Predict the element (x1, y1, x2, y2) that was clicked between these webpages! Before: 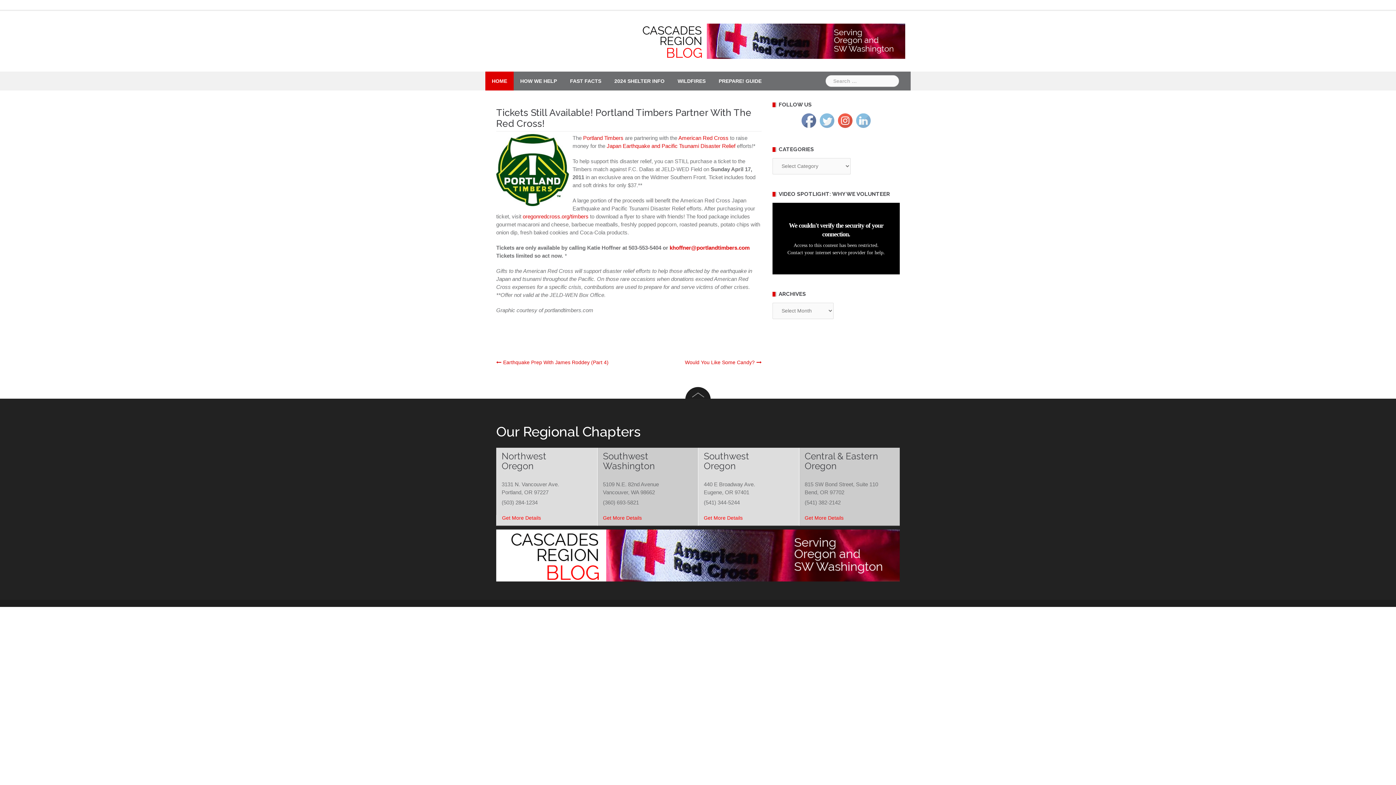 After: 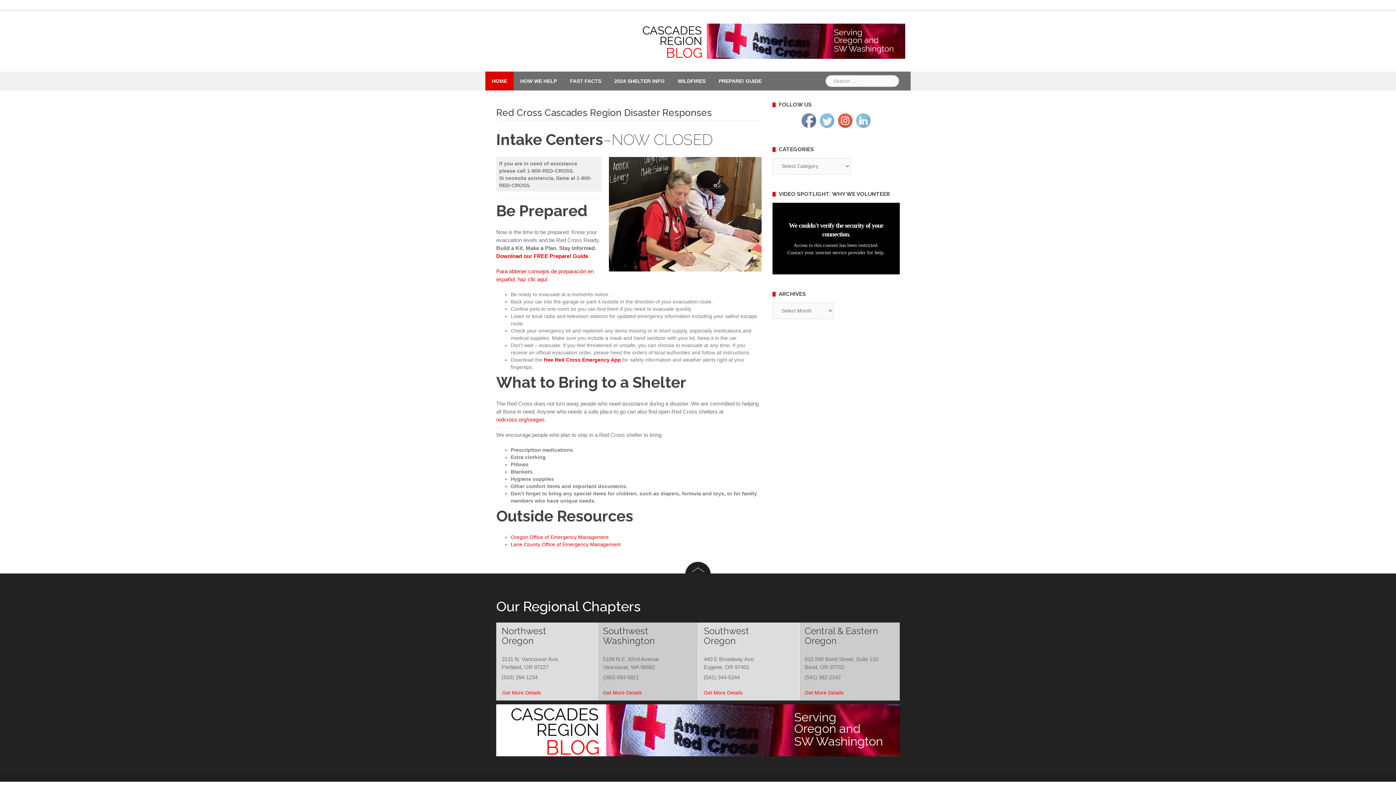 Action: bbox: (614, 71, 664, 90) label: 2024 SHELTER INFO